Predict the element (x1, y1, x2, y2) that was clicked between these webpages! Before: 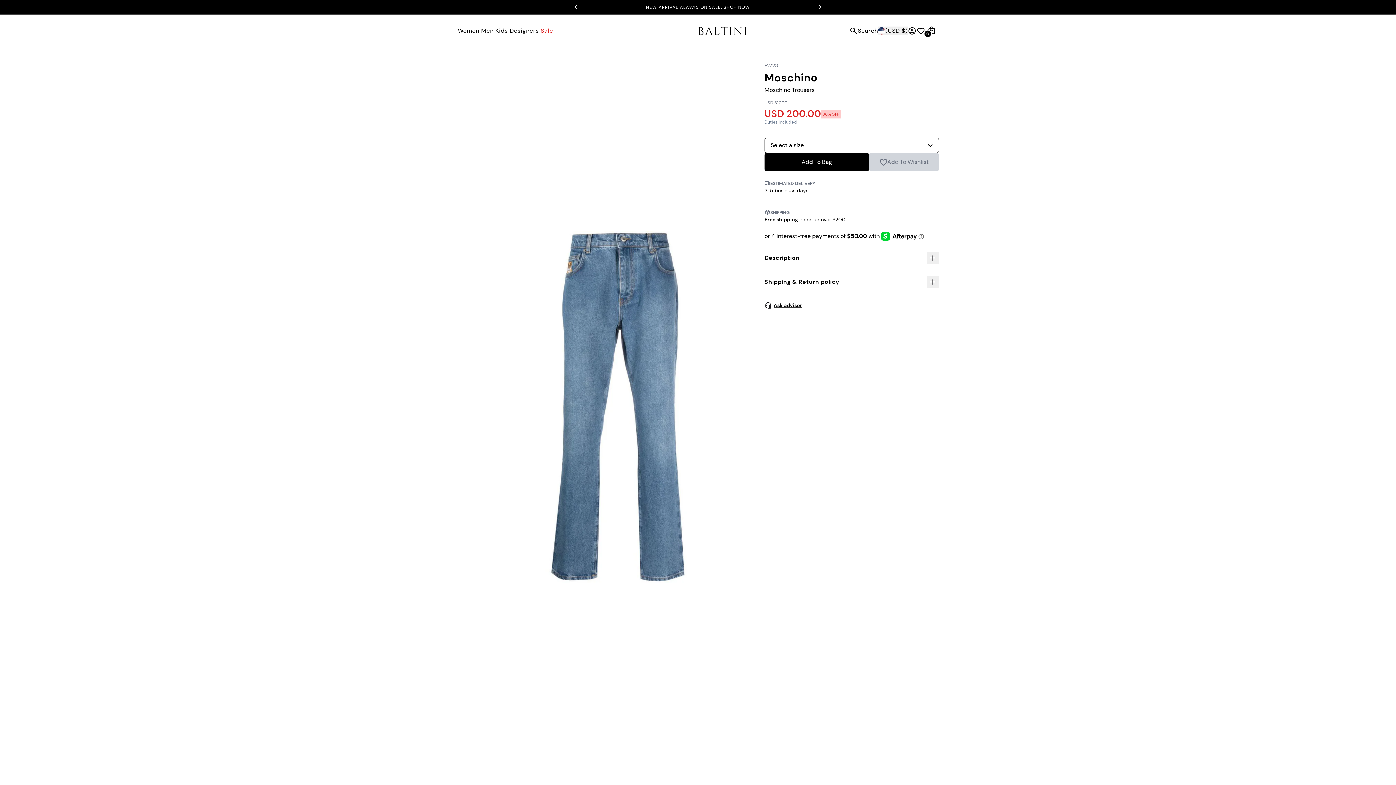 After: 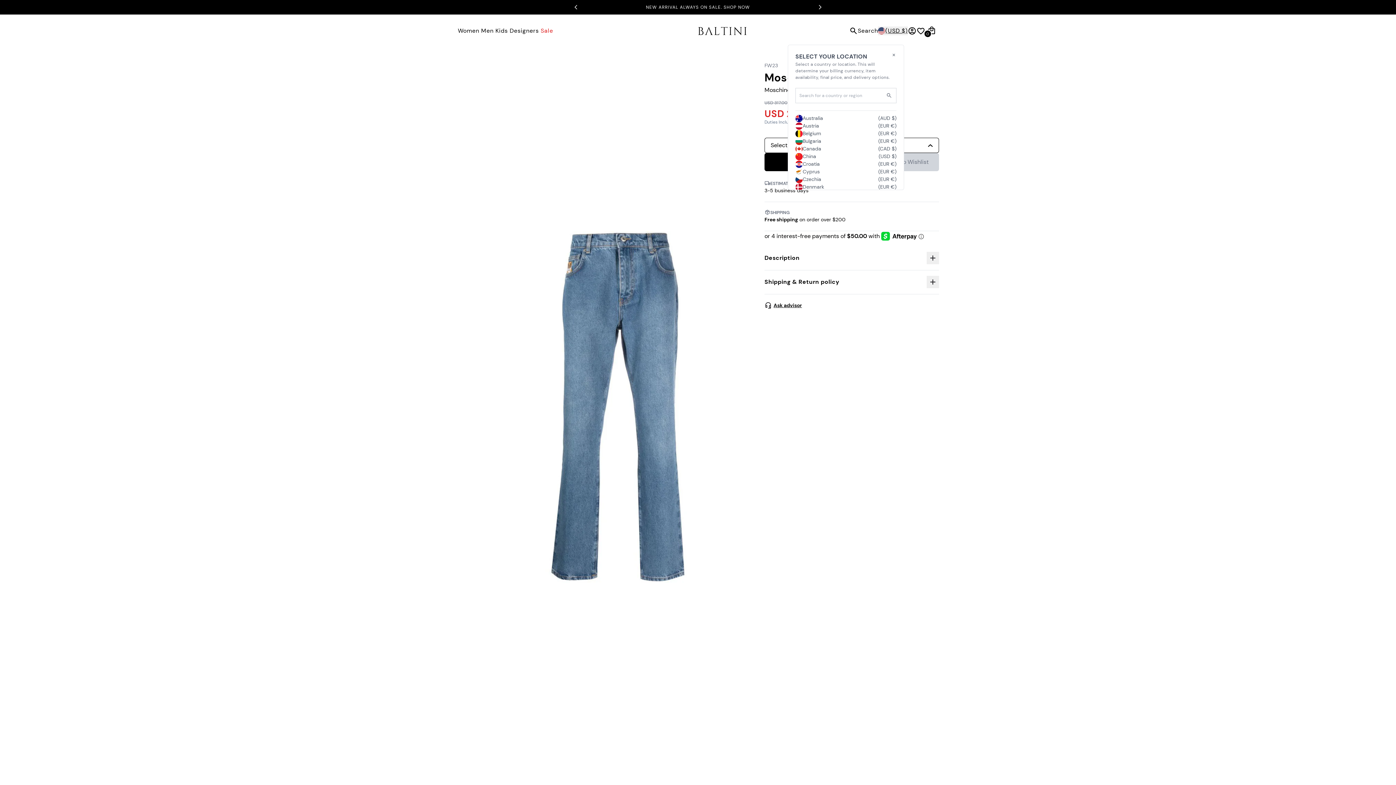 Action: label: (USD $) bbox: (878, 26, 908, 35)